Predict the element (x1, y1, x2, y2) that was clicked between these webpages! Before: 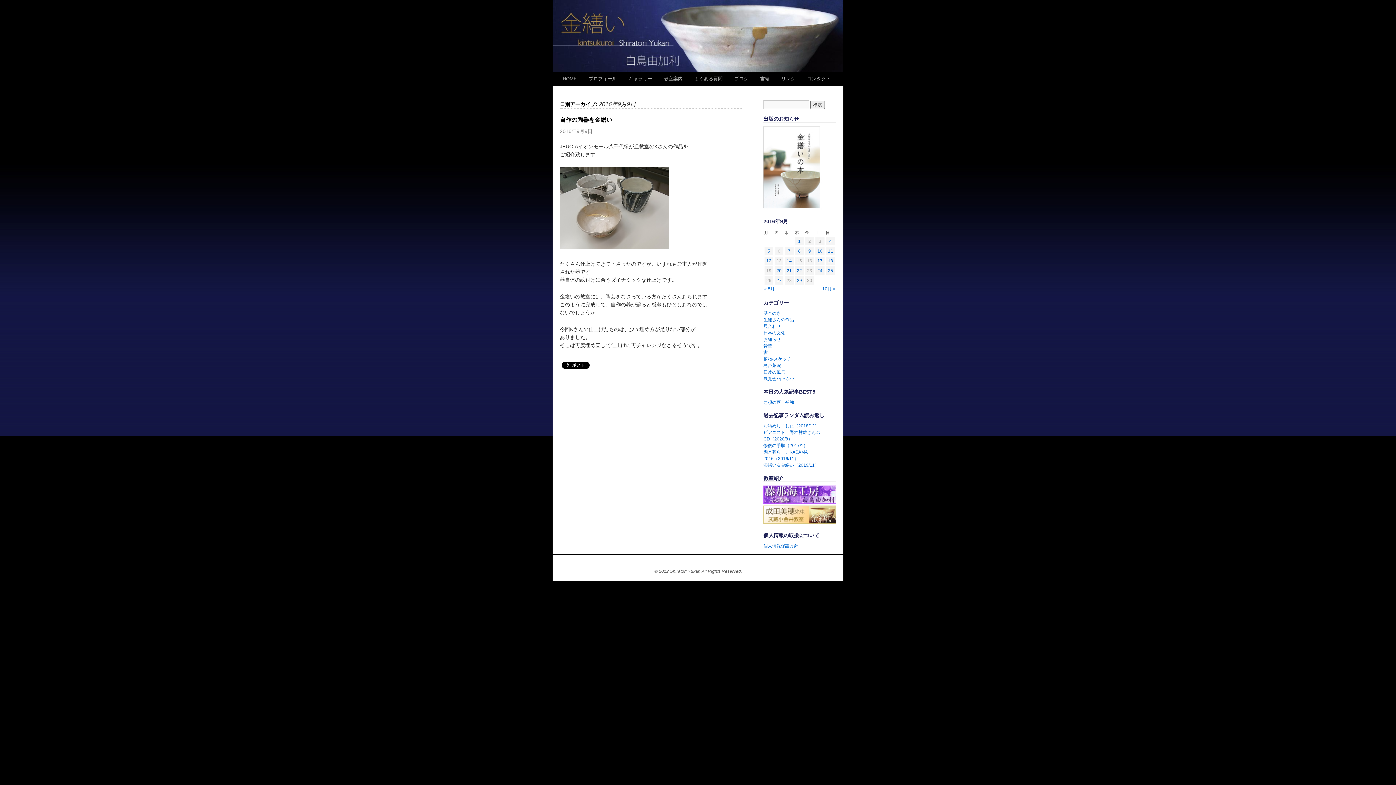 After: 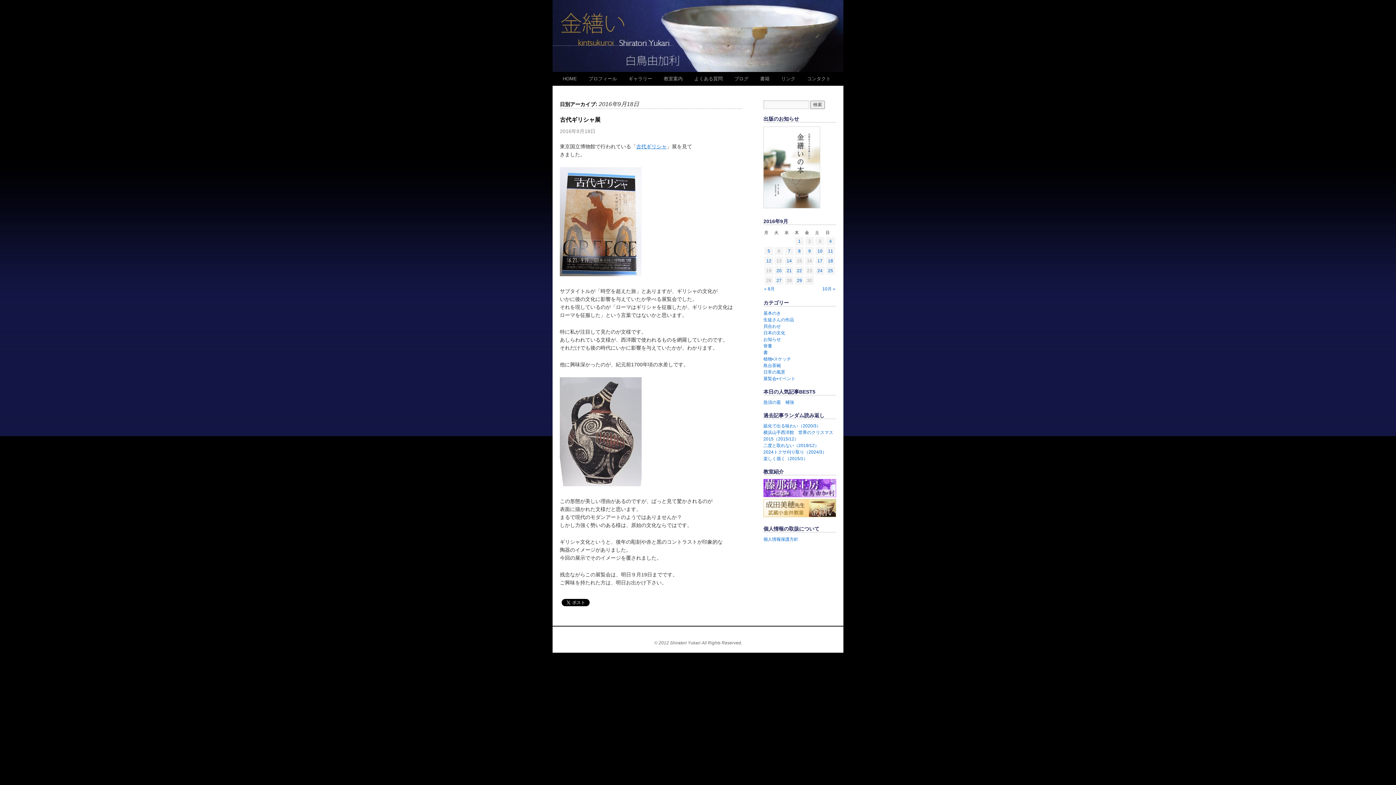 Action: label: 2016年9月18日 に投稿を公開 bbox: (828, 258, 833, 263)